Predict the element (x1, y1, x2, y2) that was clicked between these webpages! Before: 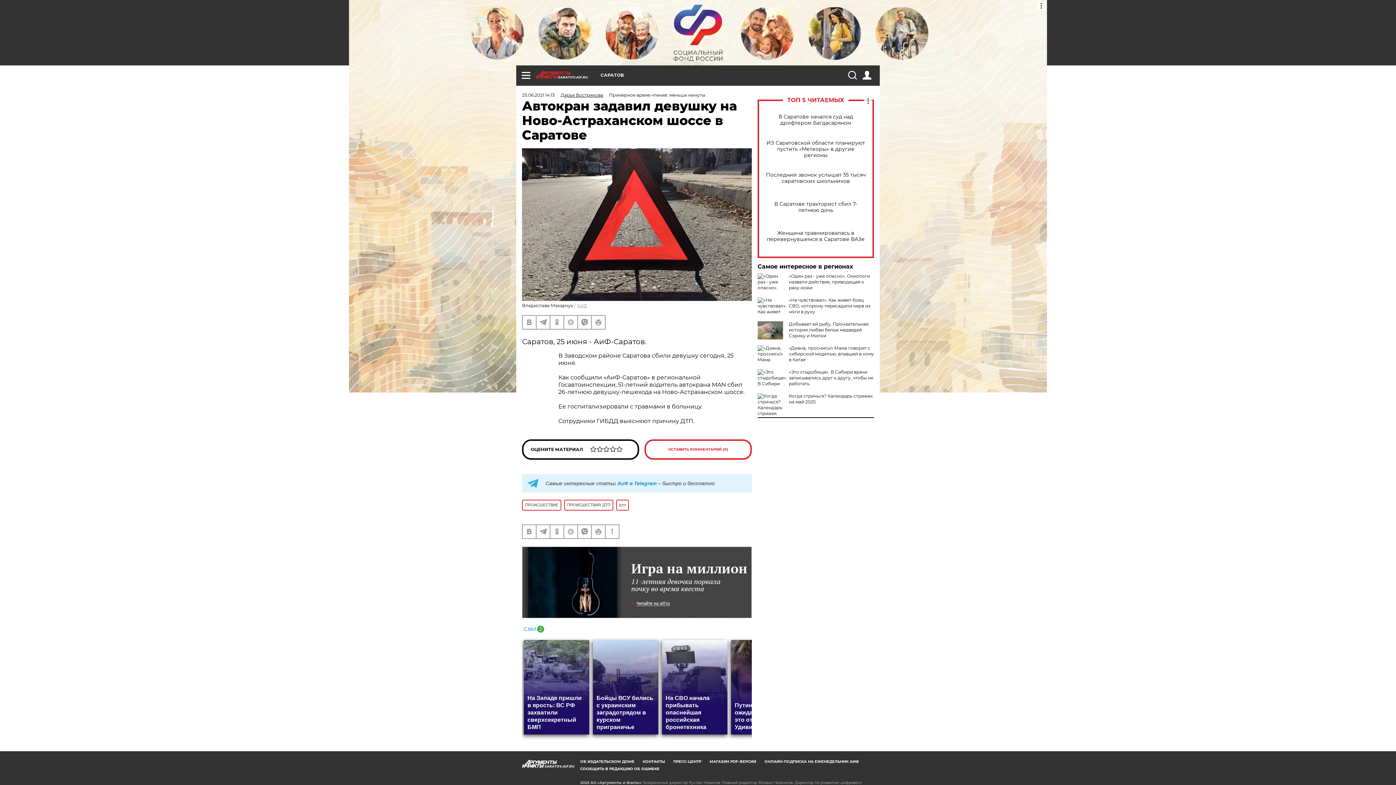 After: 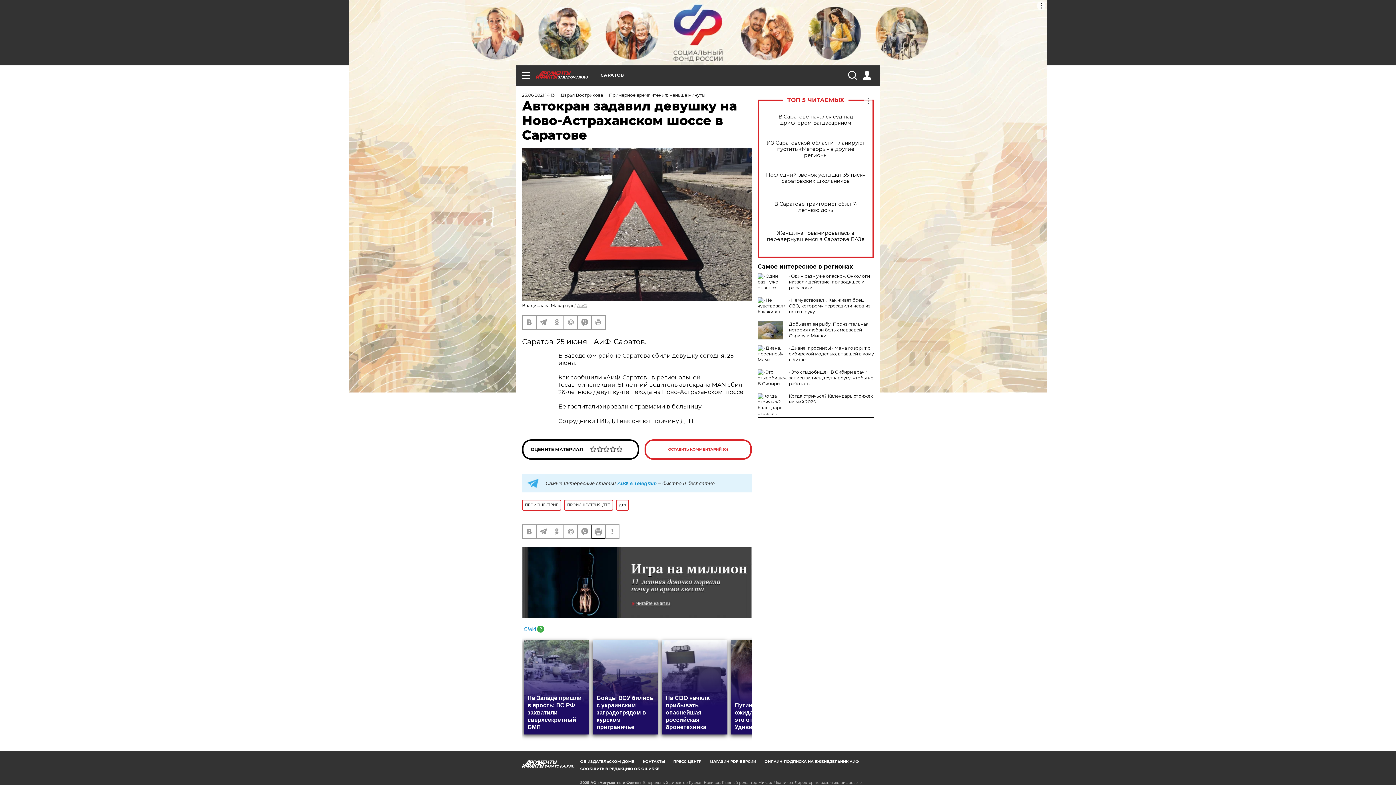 Action: bbox: (592, 525, 605, 538)